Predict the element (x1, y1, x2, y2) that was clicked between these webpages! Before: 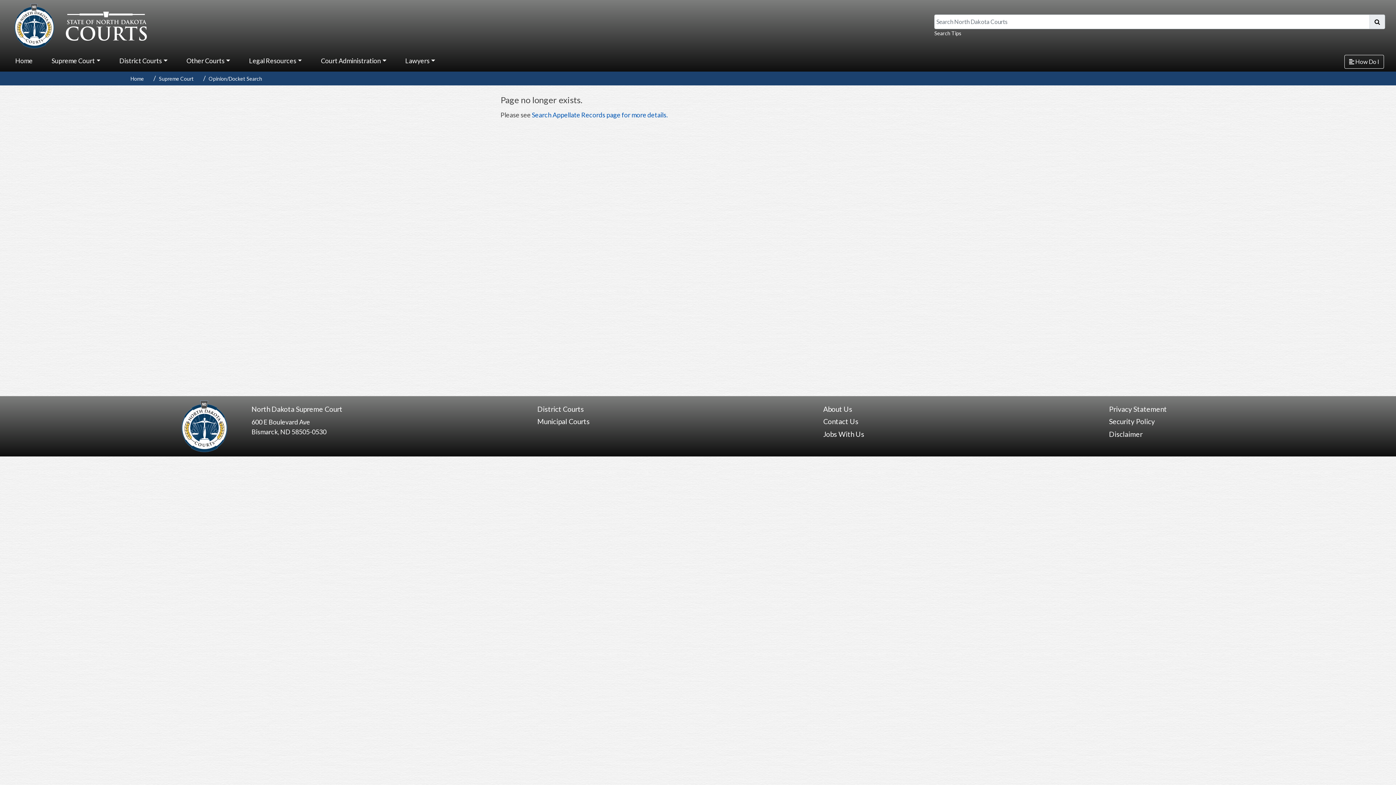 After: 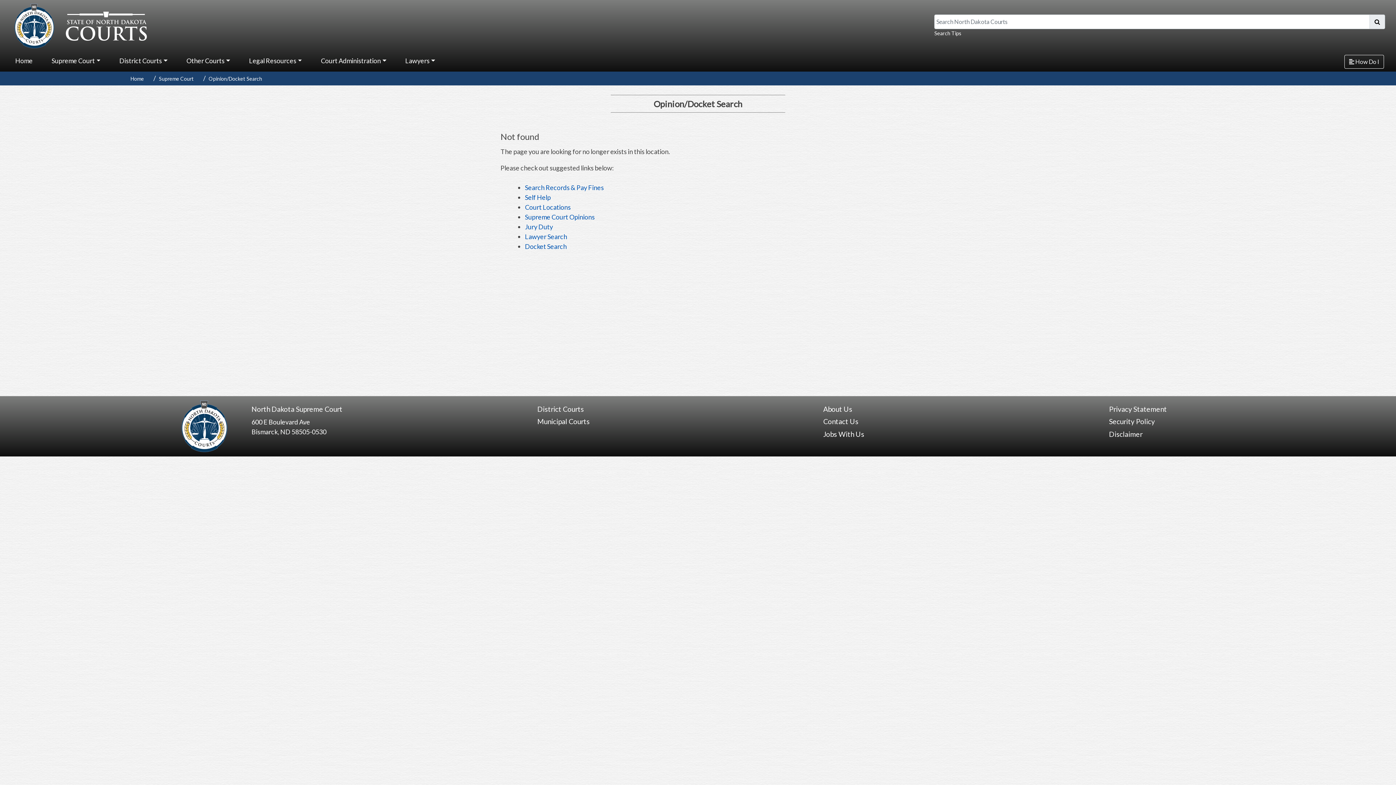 Action: bbox: (208, 75, 262, 81) label: Opinion/Docket Search